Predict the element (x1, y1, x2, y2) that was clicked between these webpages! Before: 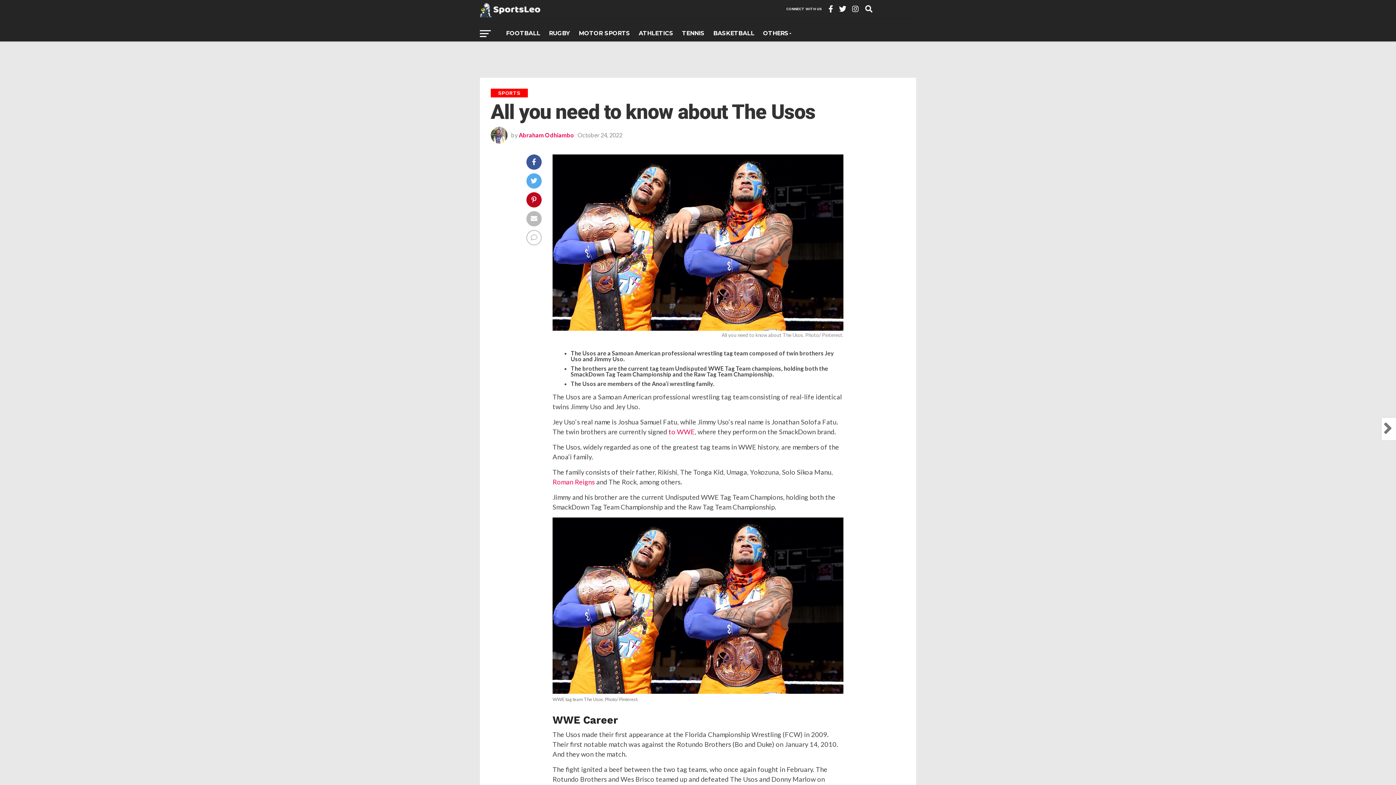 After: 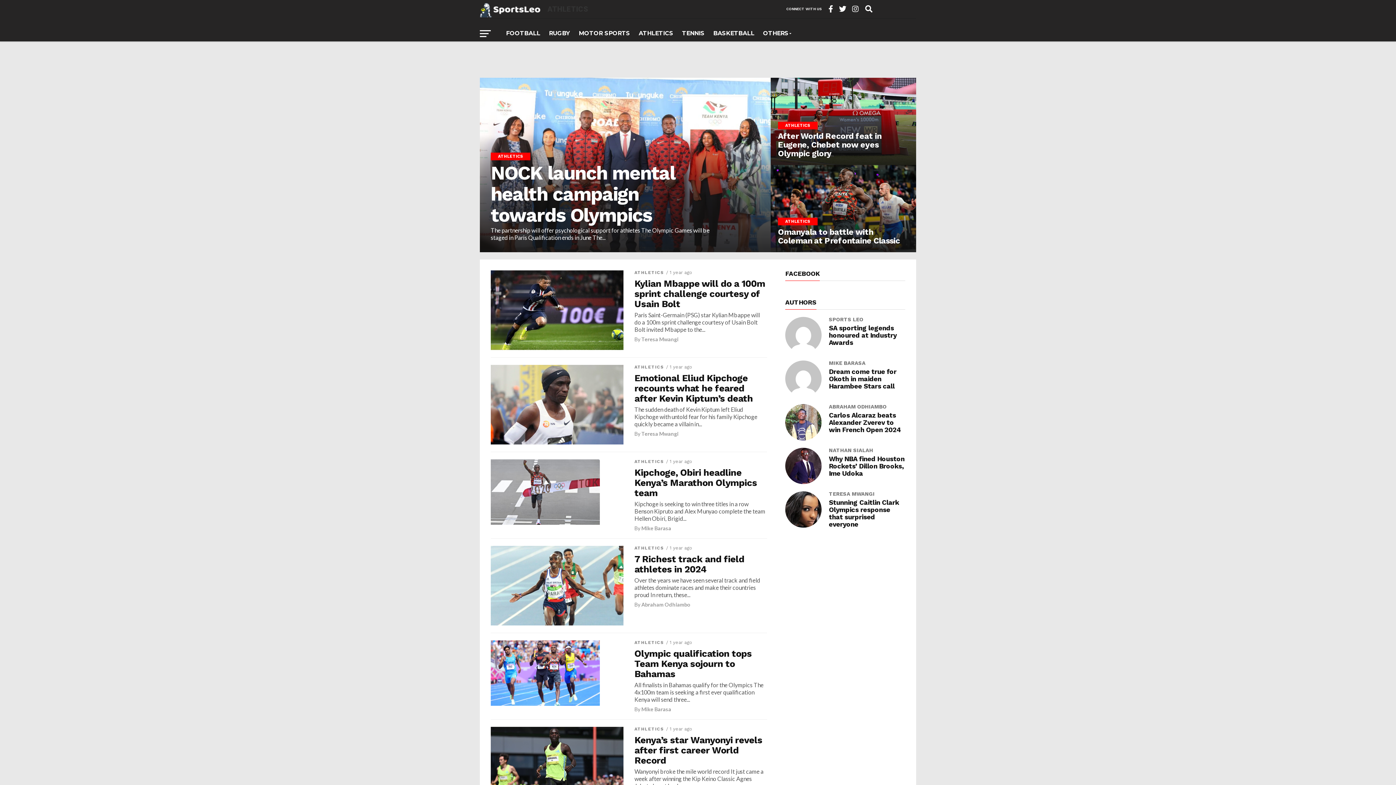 Action: label: ATHLETICS bbox: (634, 25, 677, 41)